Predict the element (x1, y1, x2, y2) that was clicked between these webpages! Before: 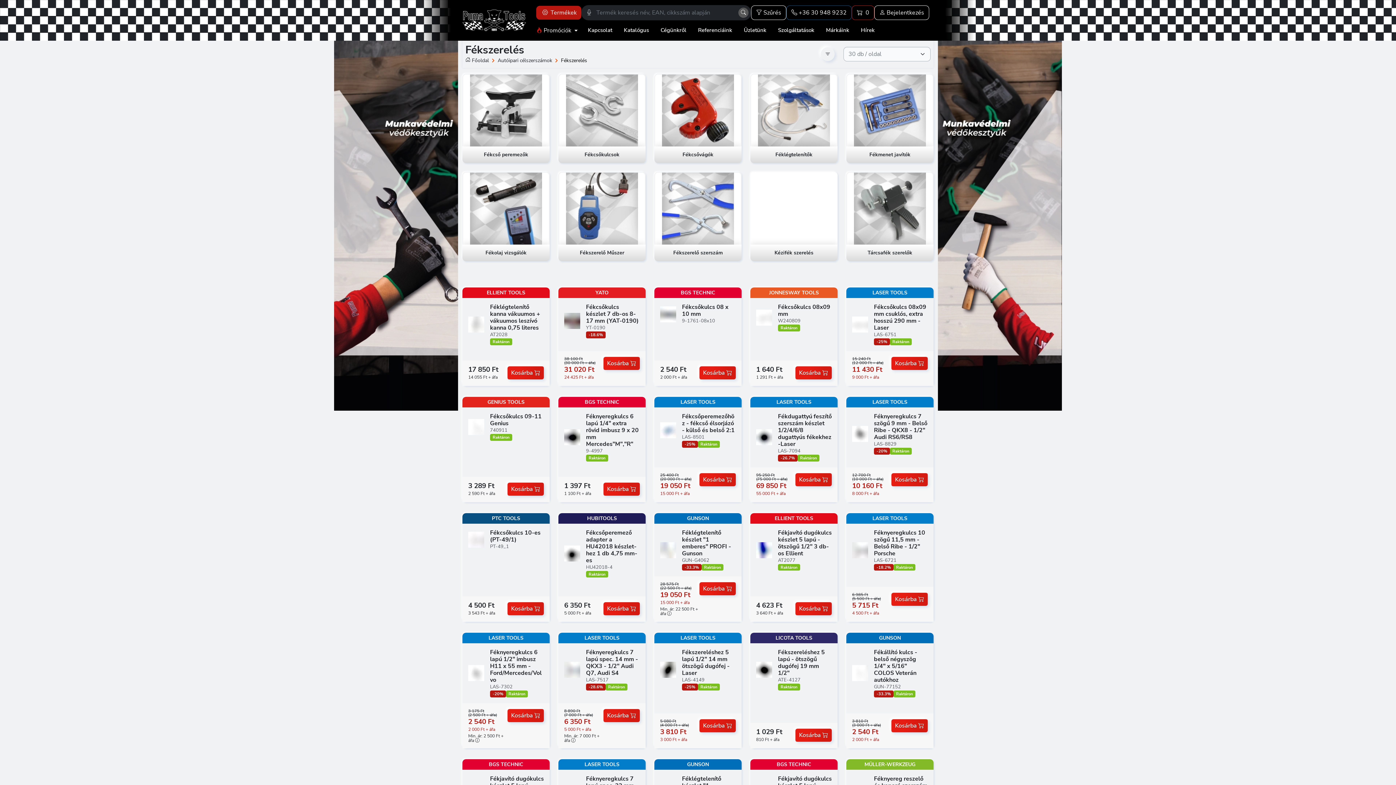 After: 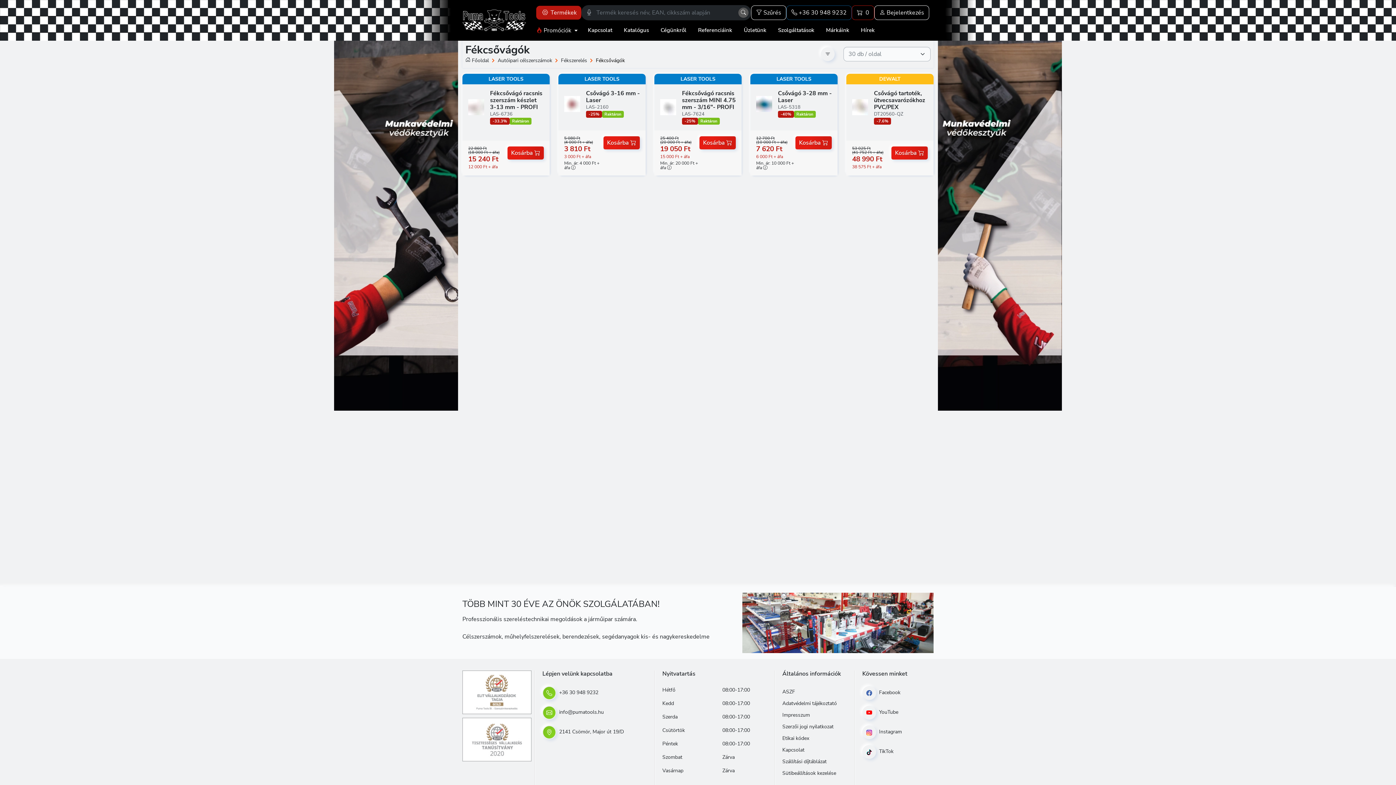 Action: label: Fékcsővágók bbox: (682, 152, 713, 157)